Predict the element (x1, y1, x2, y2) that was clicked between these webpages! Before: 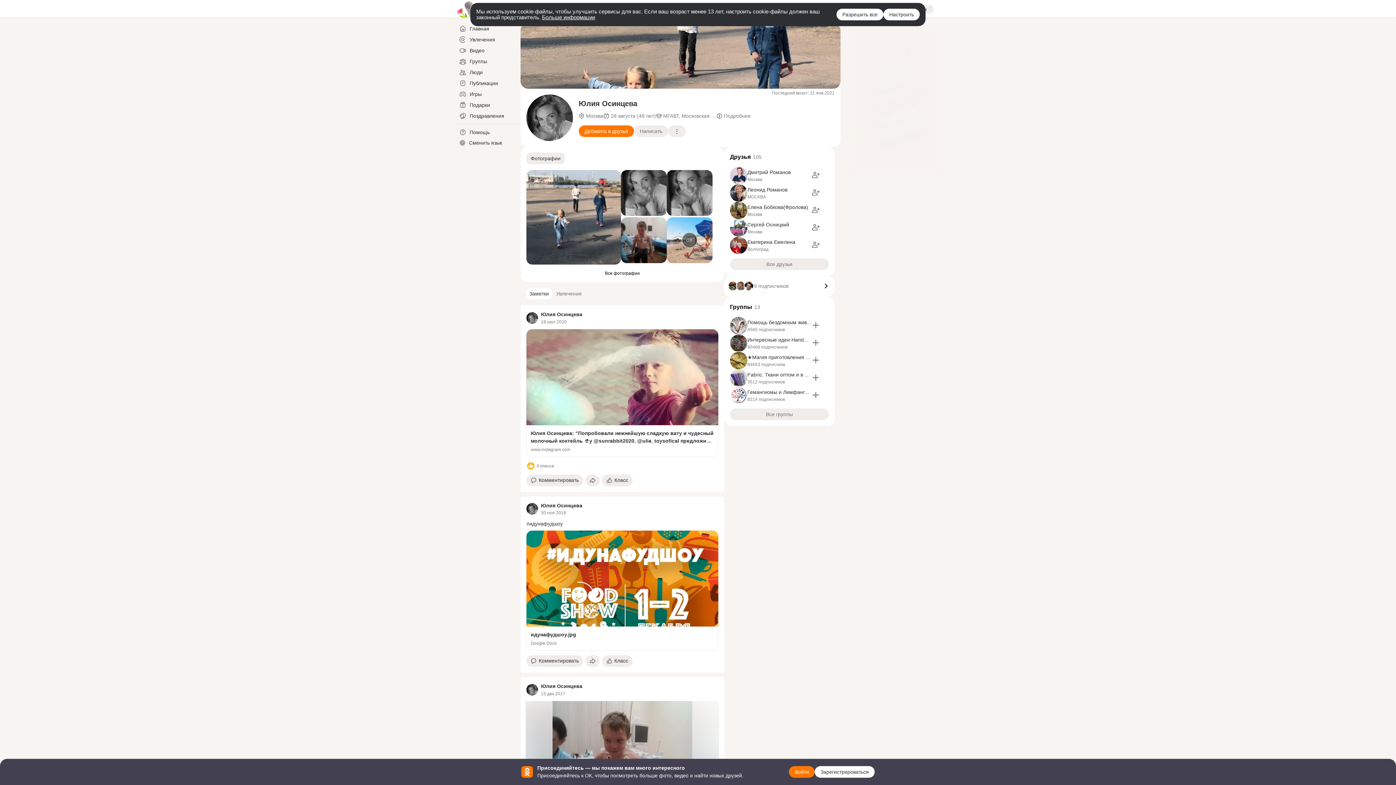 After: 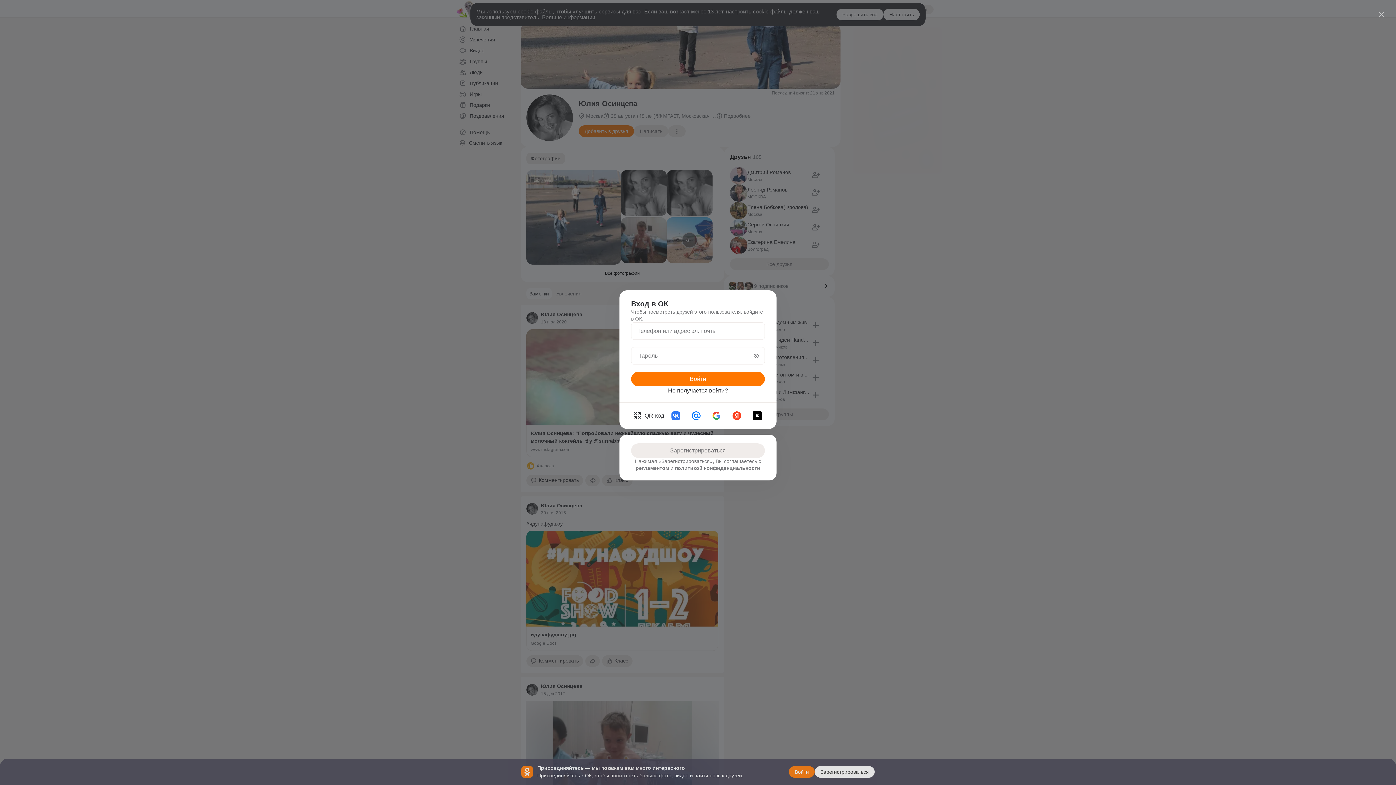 Action: label: Друзья bbox: (730, 153, 750, 160)